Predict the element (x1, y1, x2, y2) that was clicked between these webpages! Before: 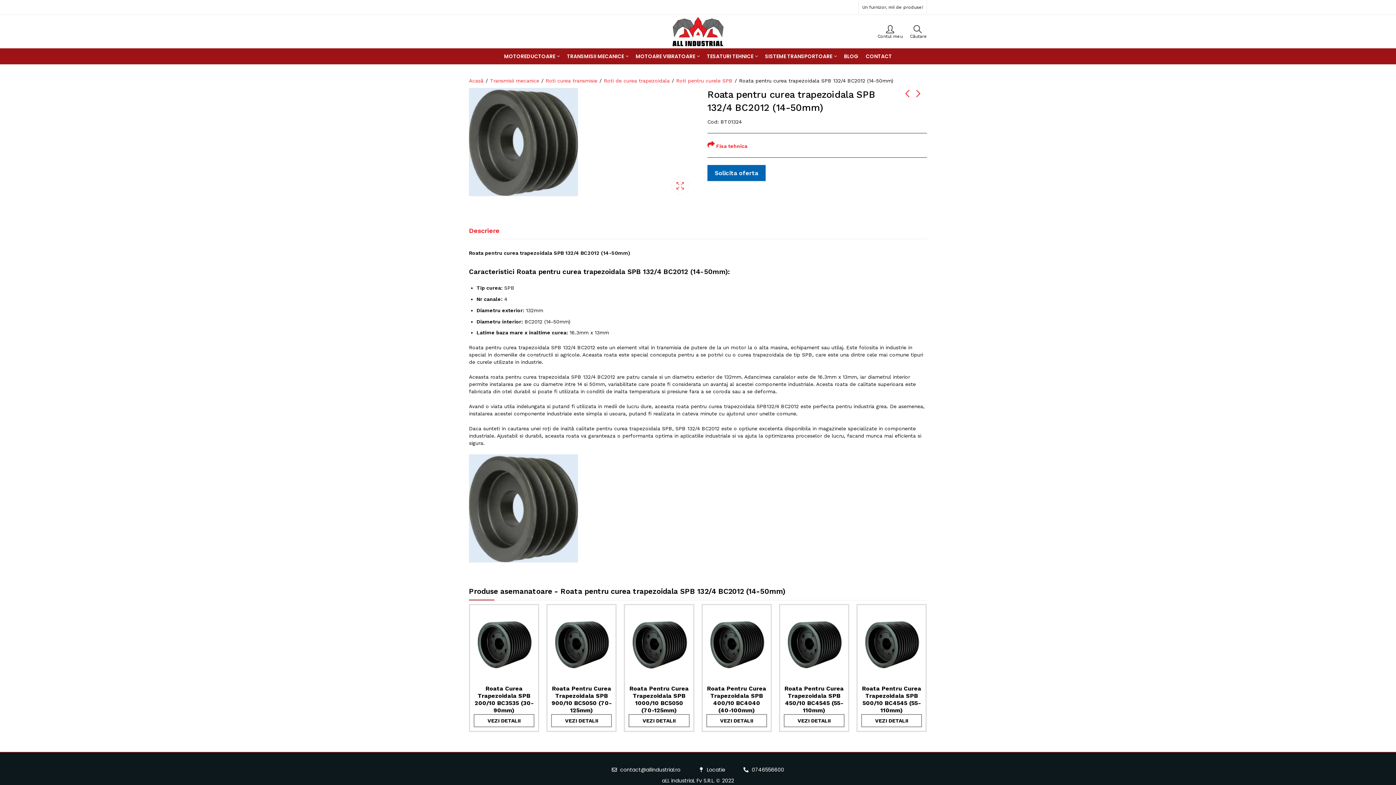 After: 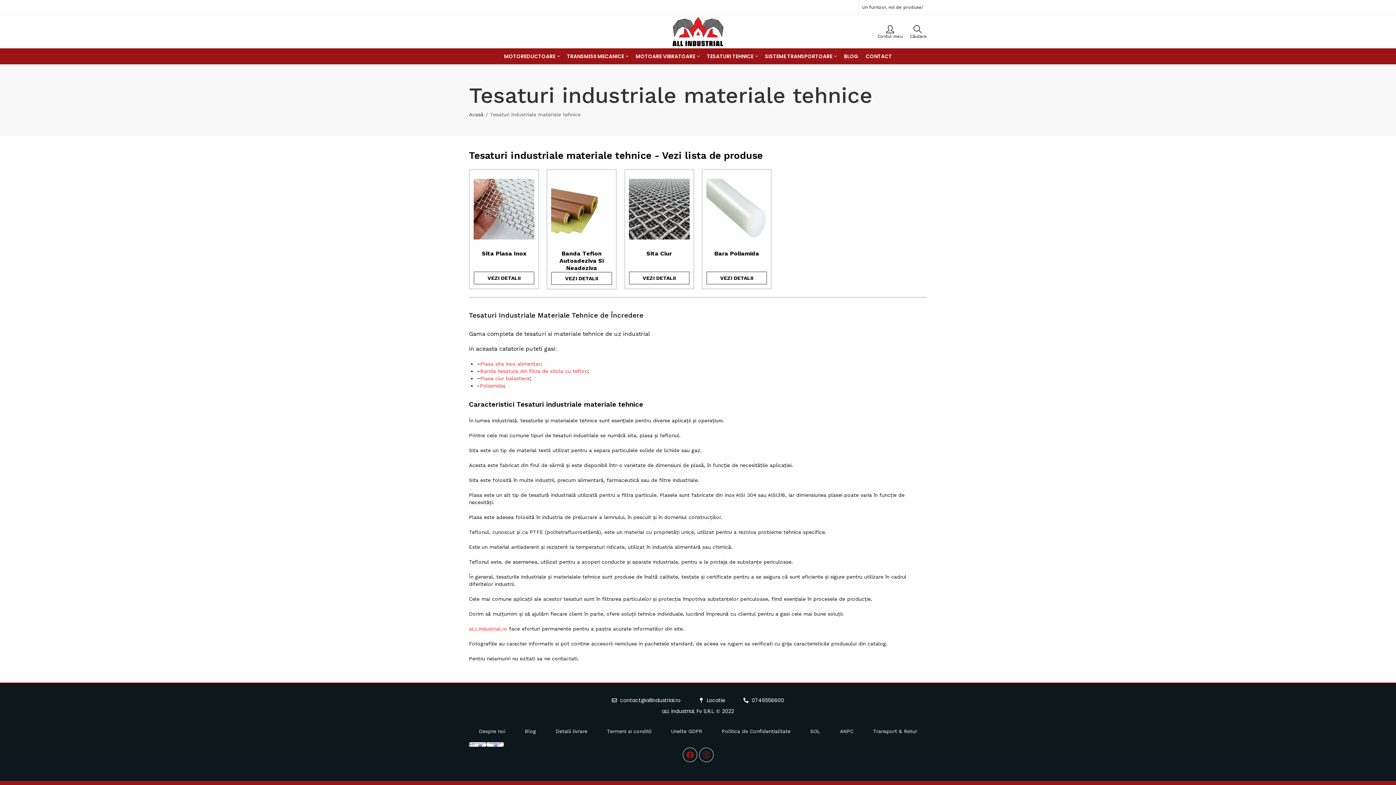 Action: bbox: (703, 48, 761, 64) label: TESATURI TEHNICE